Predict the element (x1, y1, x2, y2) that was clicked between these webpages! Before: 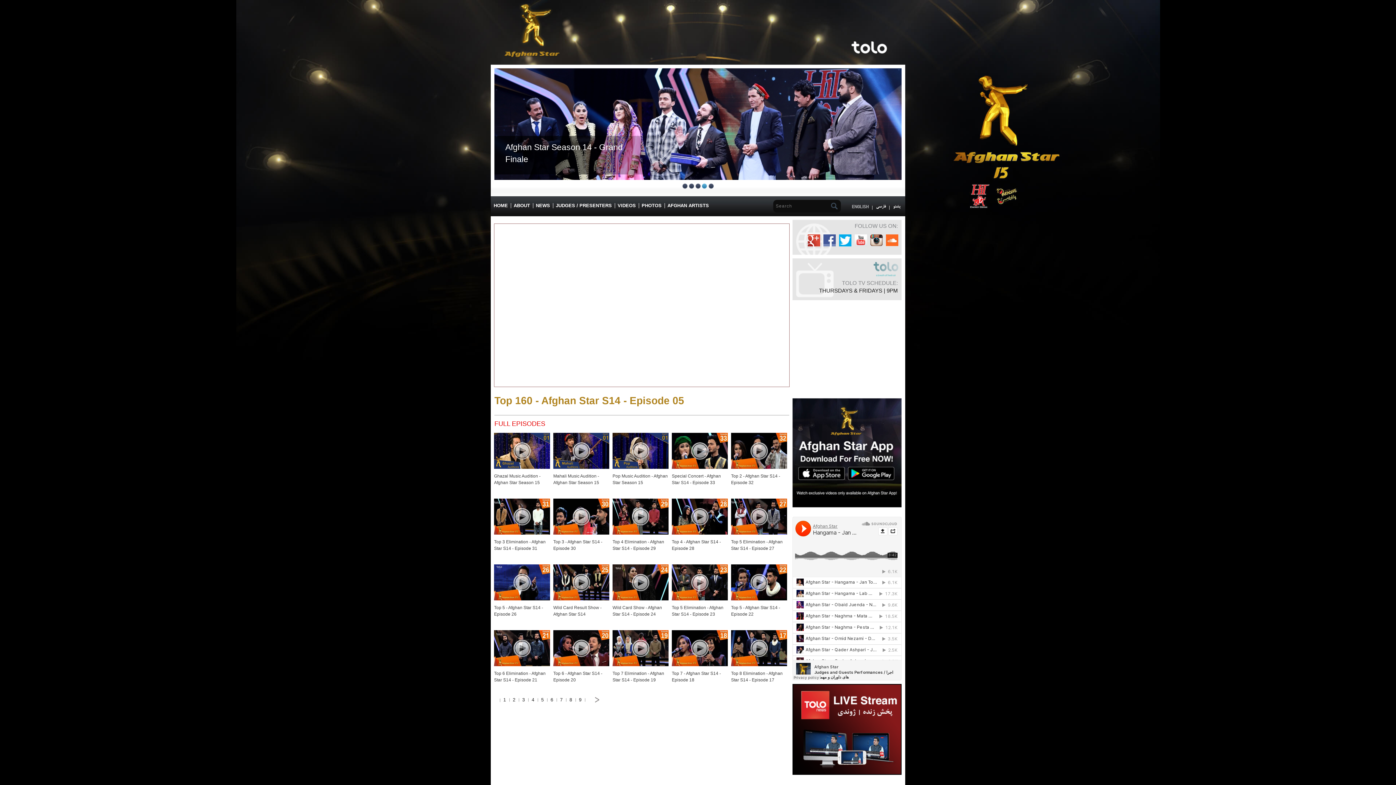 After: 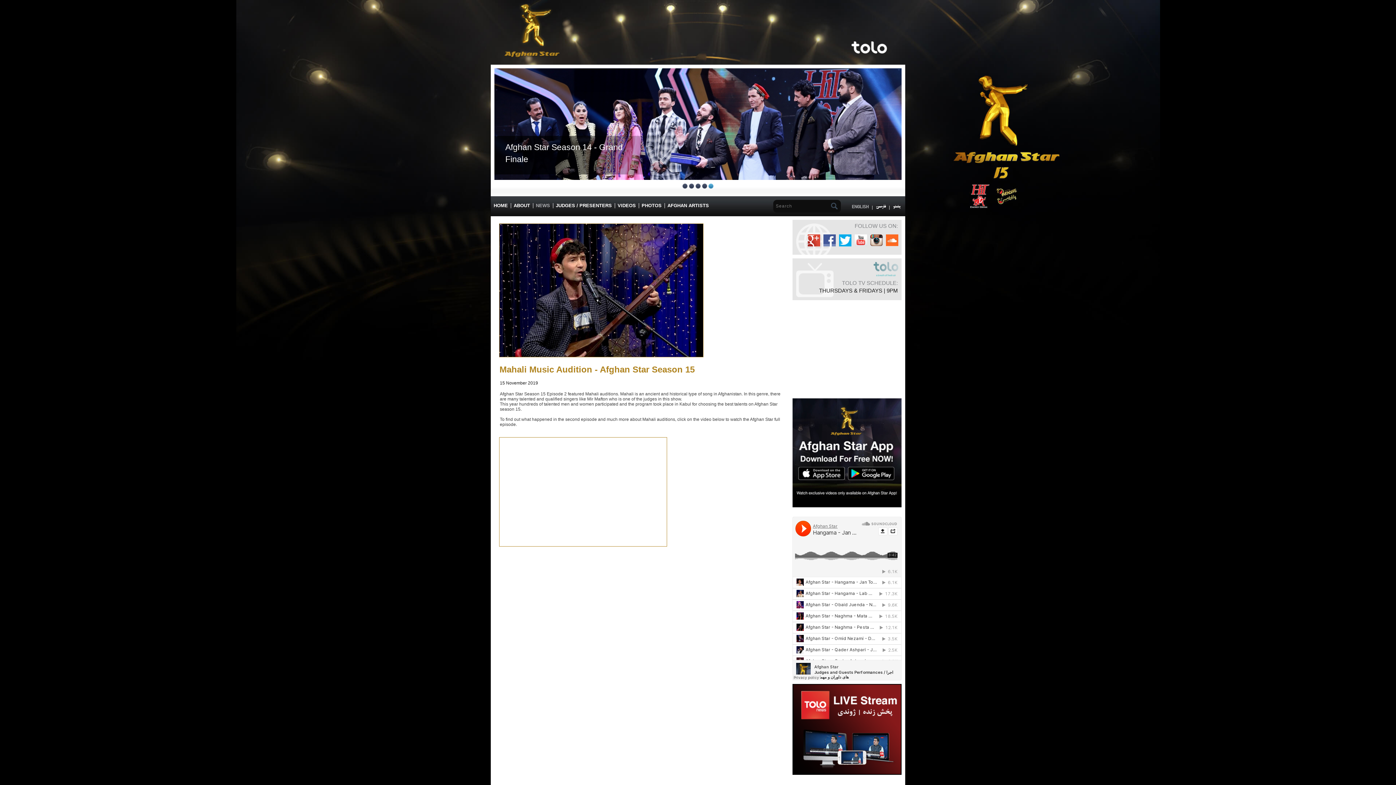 Action: bbox: (494, 68, 901, 180)